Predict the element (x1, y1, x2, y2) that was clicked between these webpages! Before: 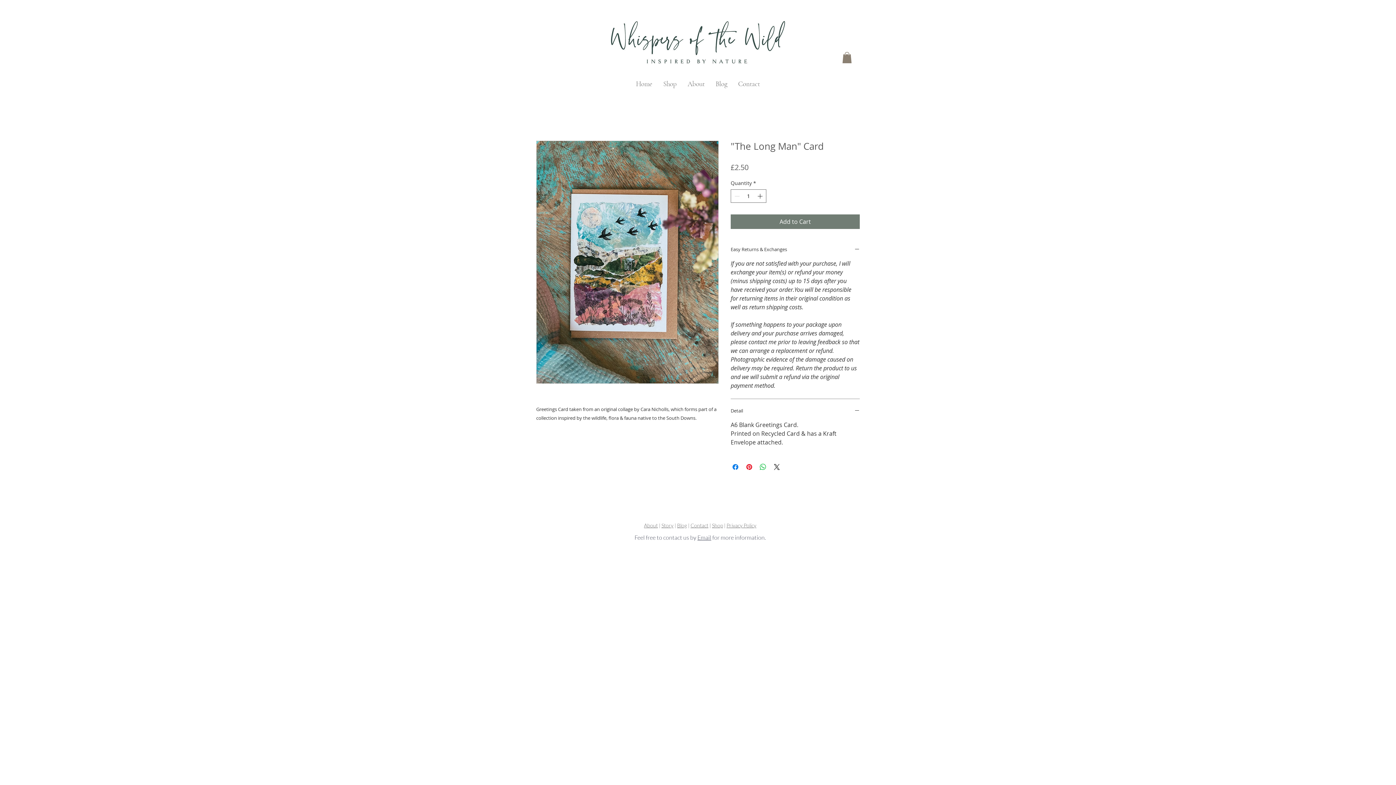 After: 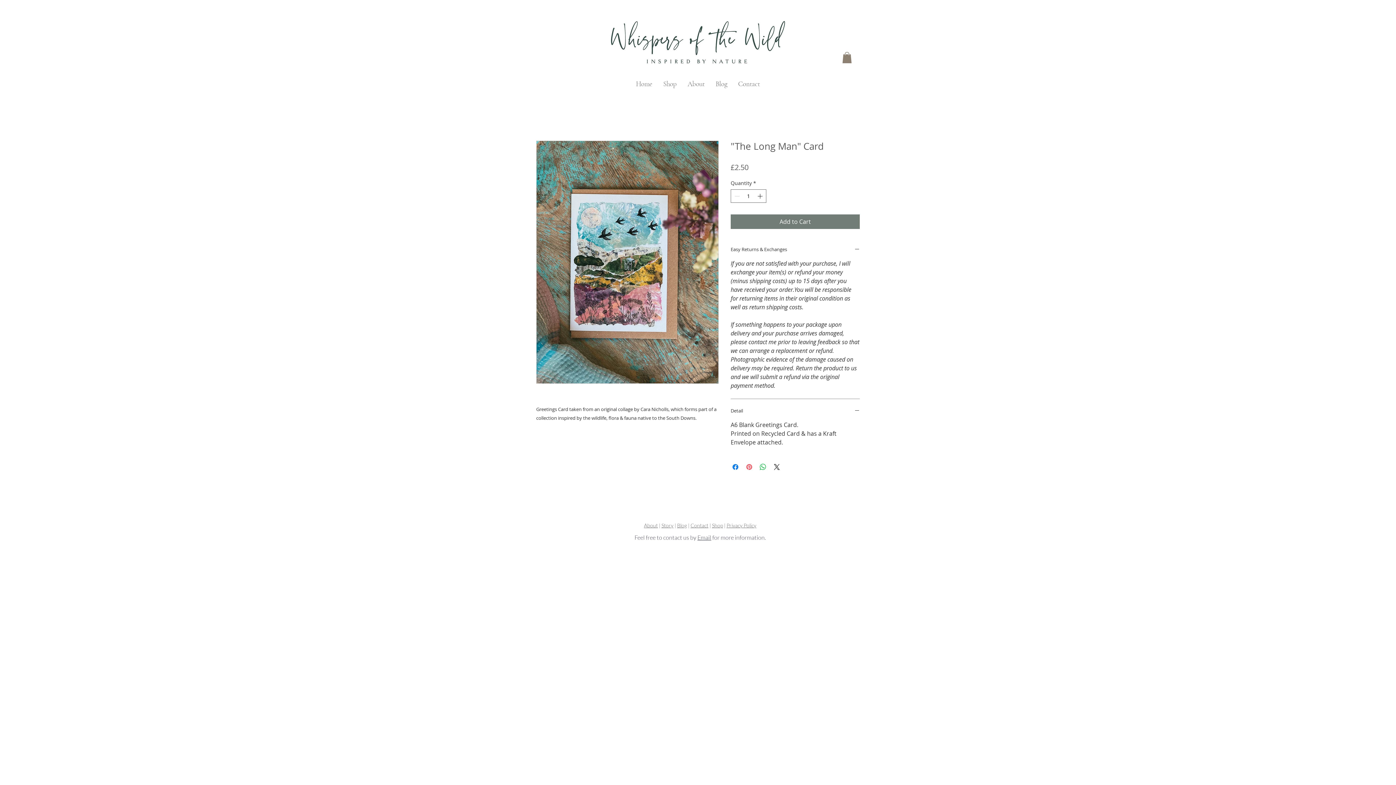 Action: label: Pin on Pinterest bbox: (745, 462, 753, 471)